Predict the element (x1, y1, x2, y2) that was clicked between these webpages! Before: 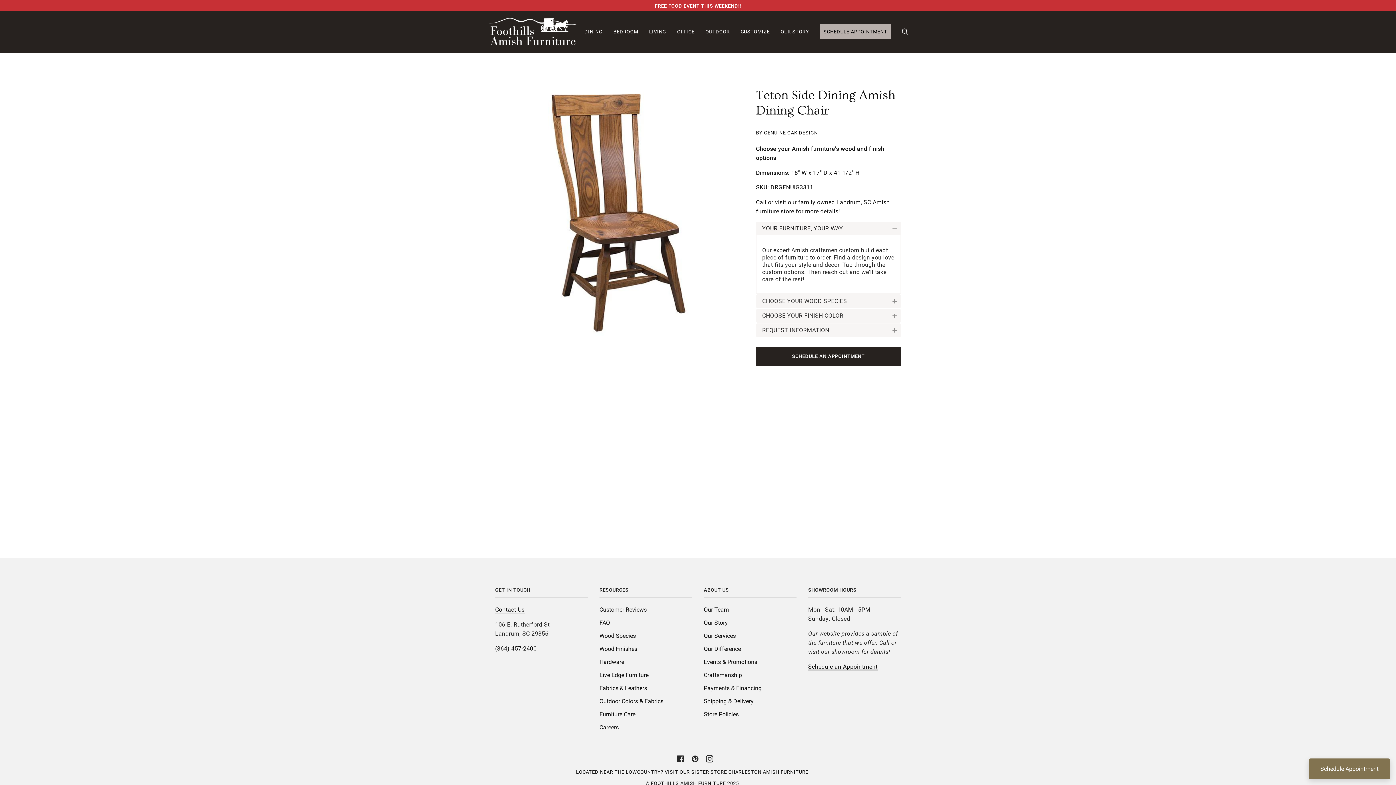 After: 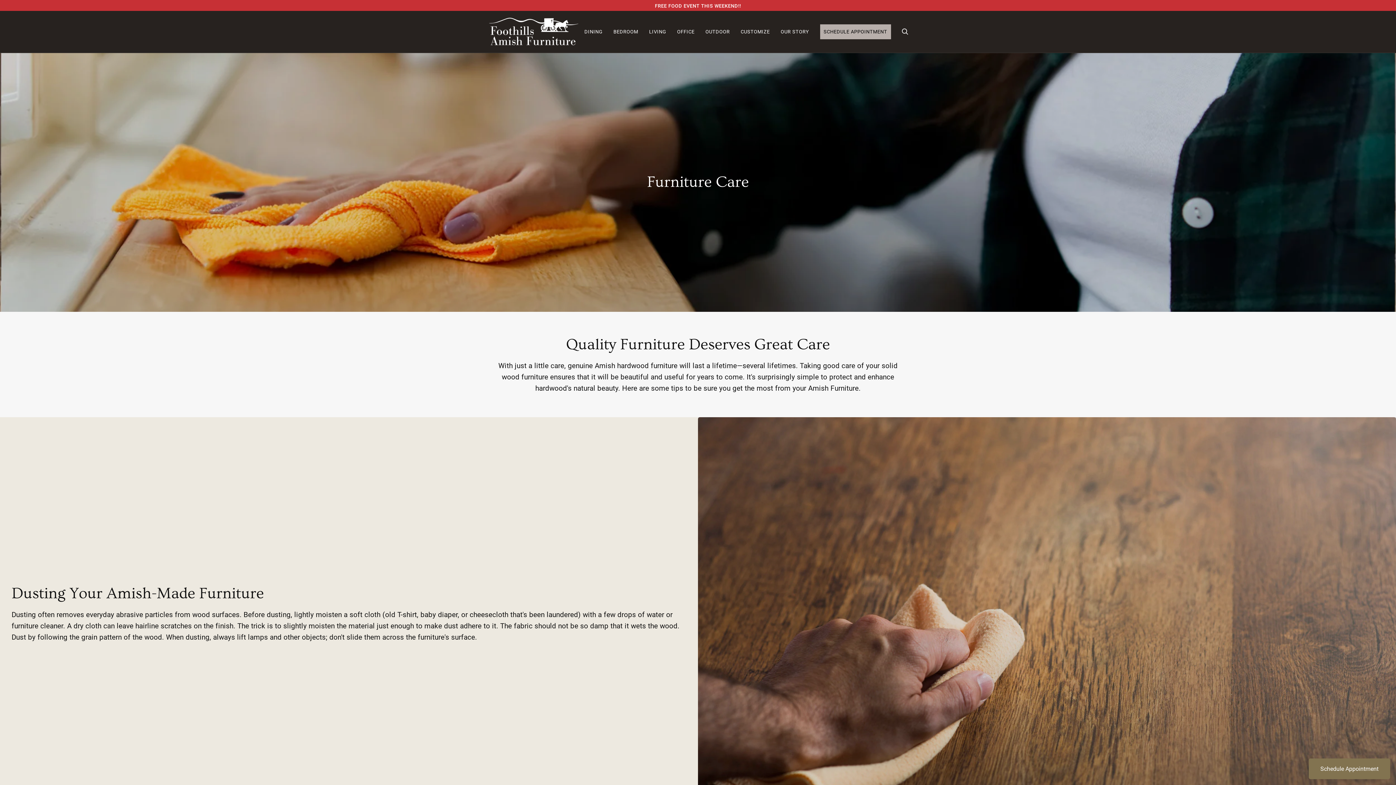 Action: label: Furniture Care bbox: (599, 711, 635, 718)